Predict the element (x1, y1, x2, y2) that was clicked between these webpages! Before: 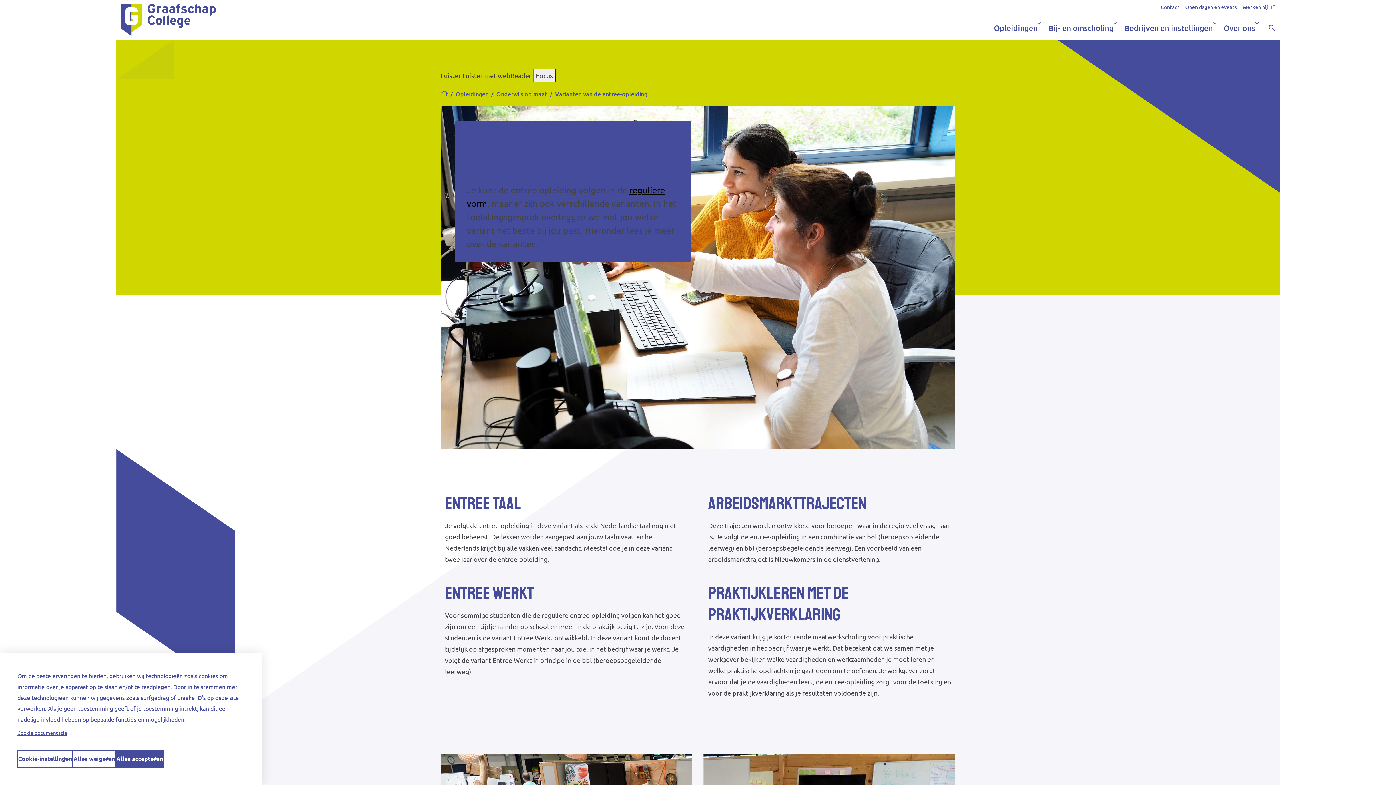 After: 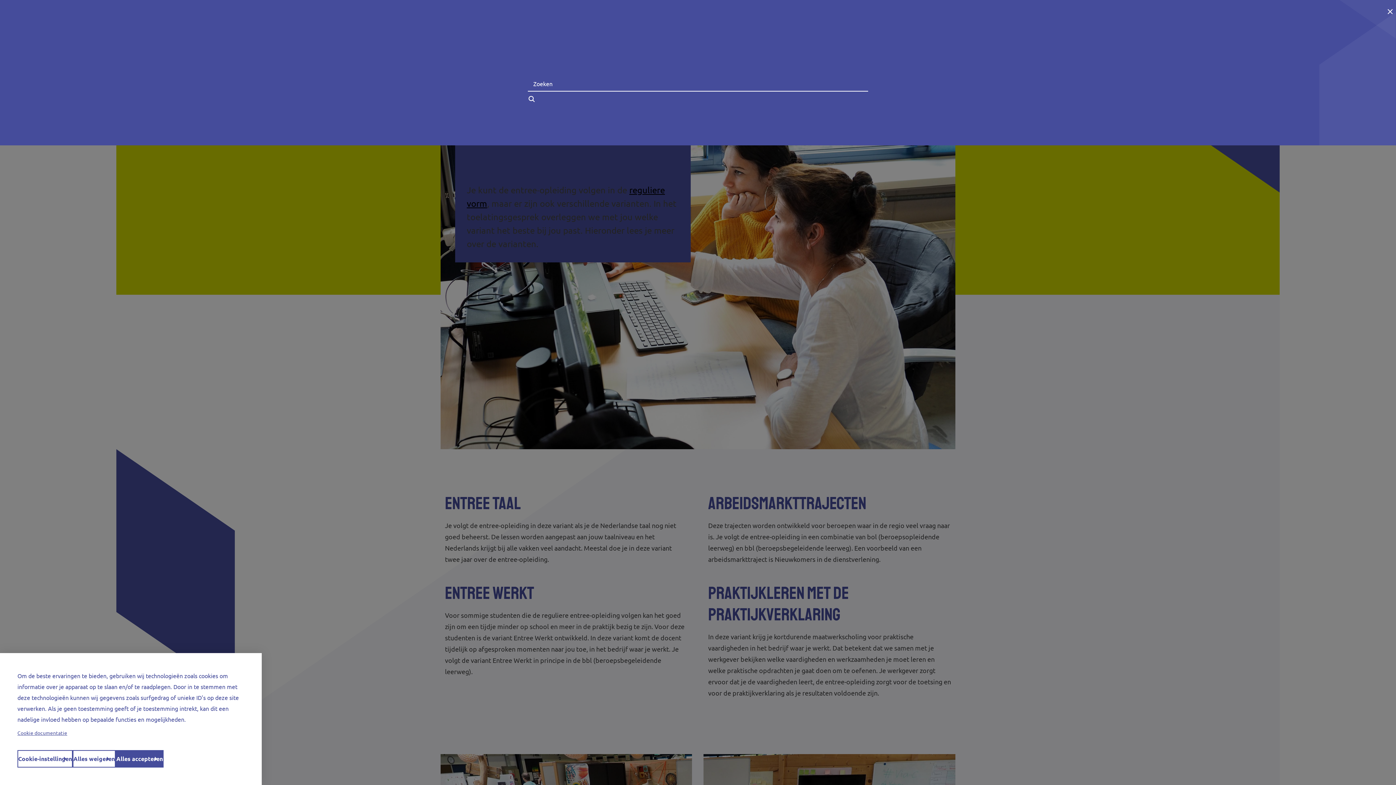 Action: label: Zoeken bbox: (1263, 19, 1281, 36)